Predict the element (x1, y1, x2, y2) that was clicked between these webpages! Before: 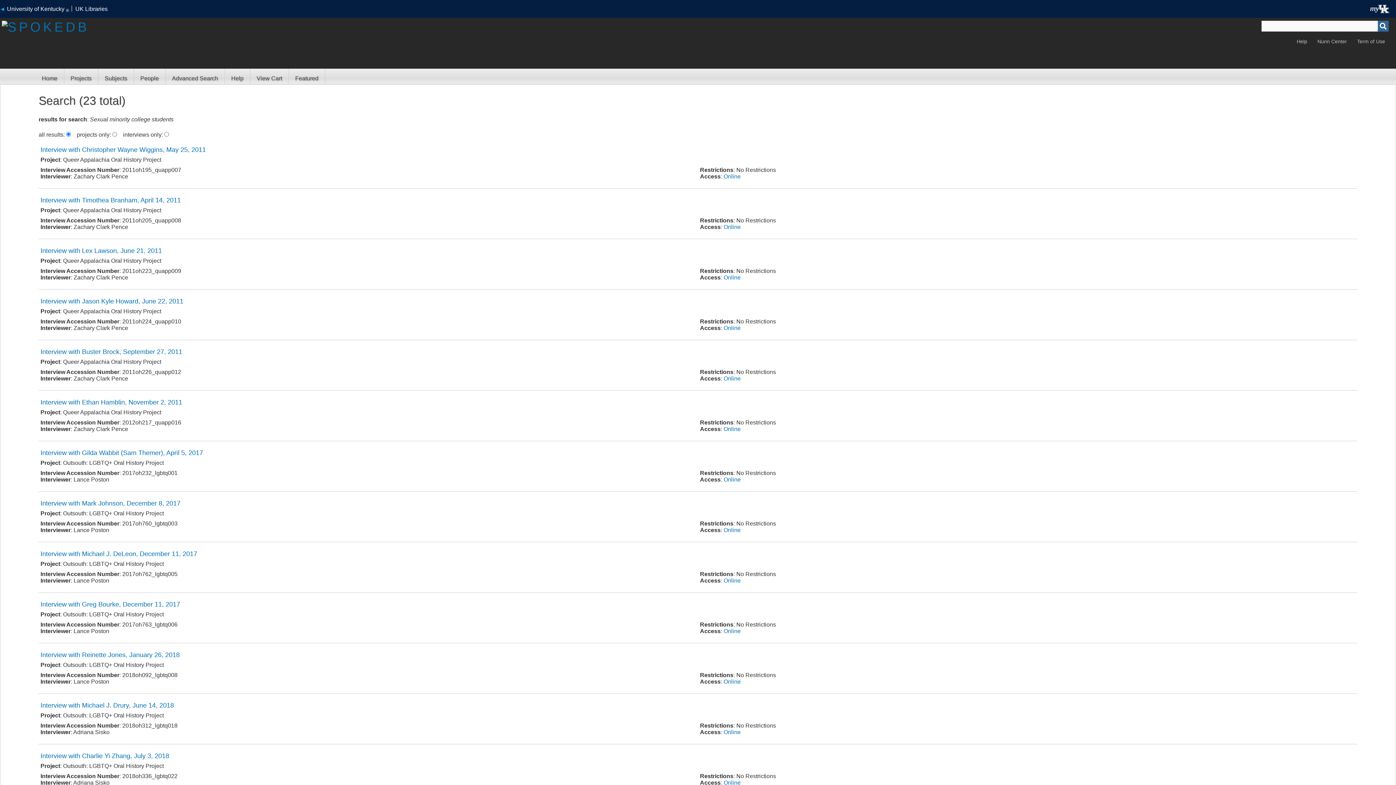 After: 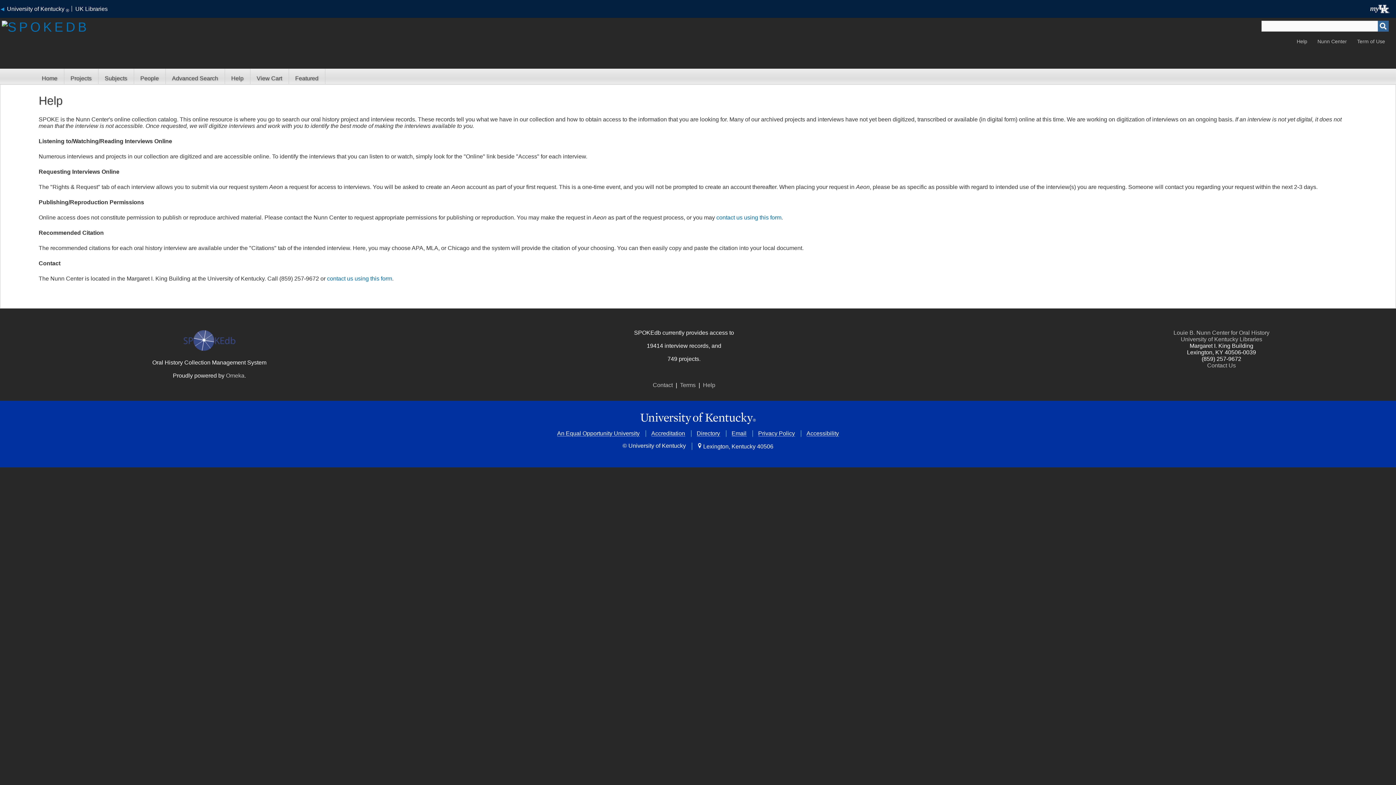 Action: bbox: (1293, 38, 1311, 44) label: Help